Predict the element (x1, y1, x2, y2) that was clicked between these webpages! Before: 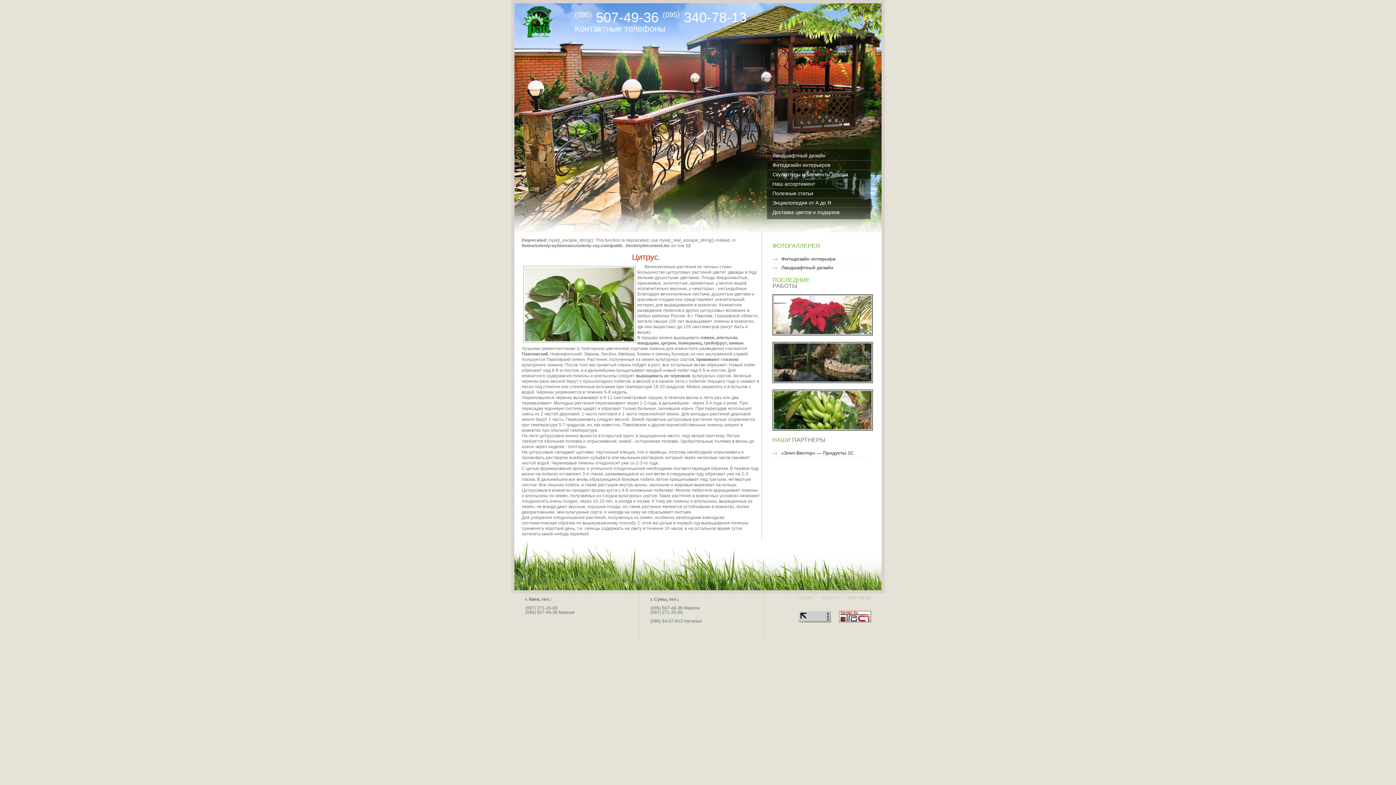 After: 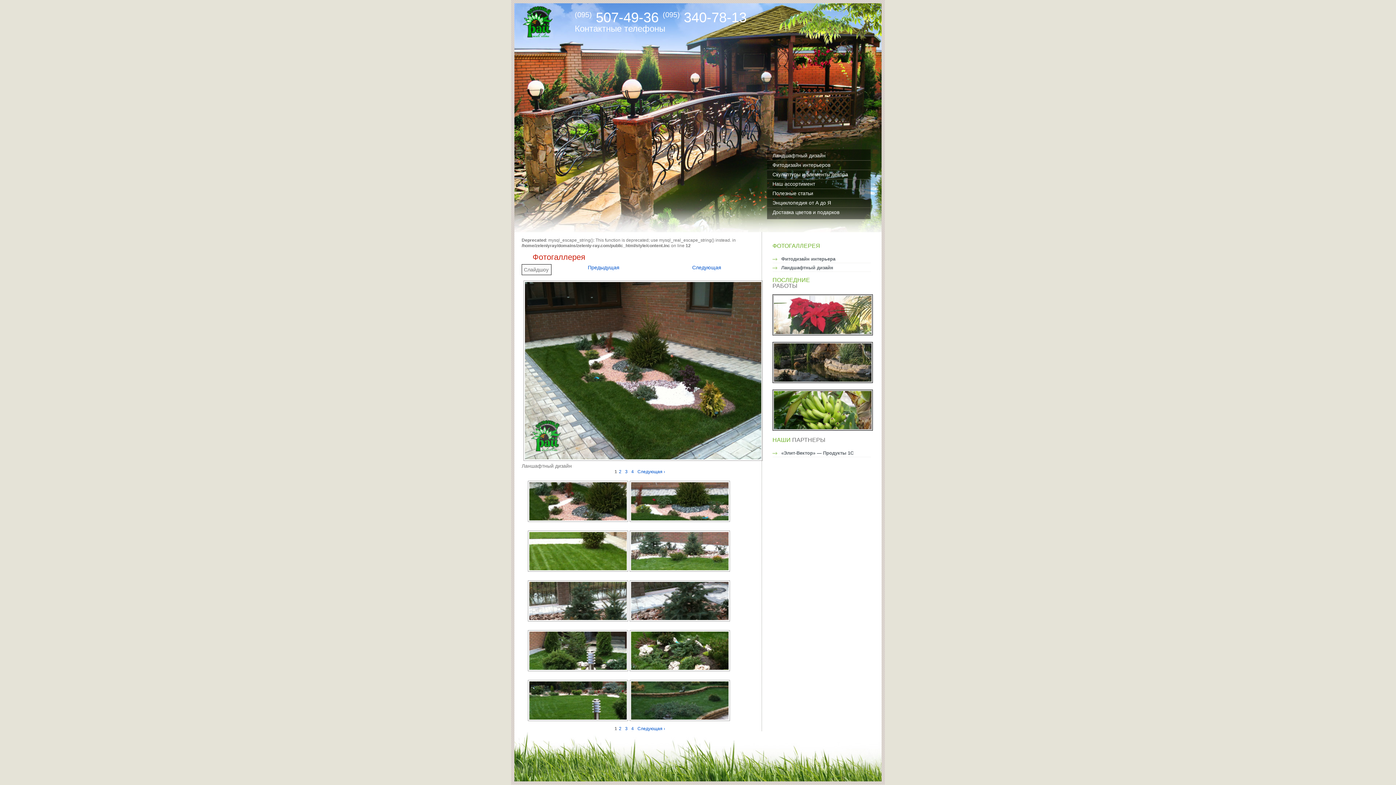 Action: bbox: (772, 378, 873, 384)